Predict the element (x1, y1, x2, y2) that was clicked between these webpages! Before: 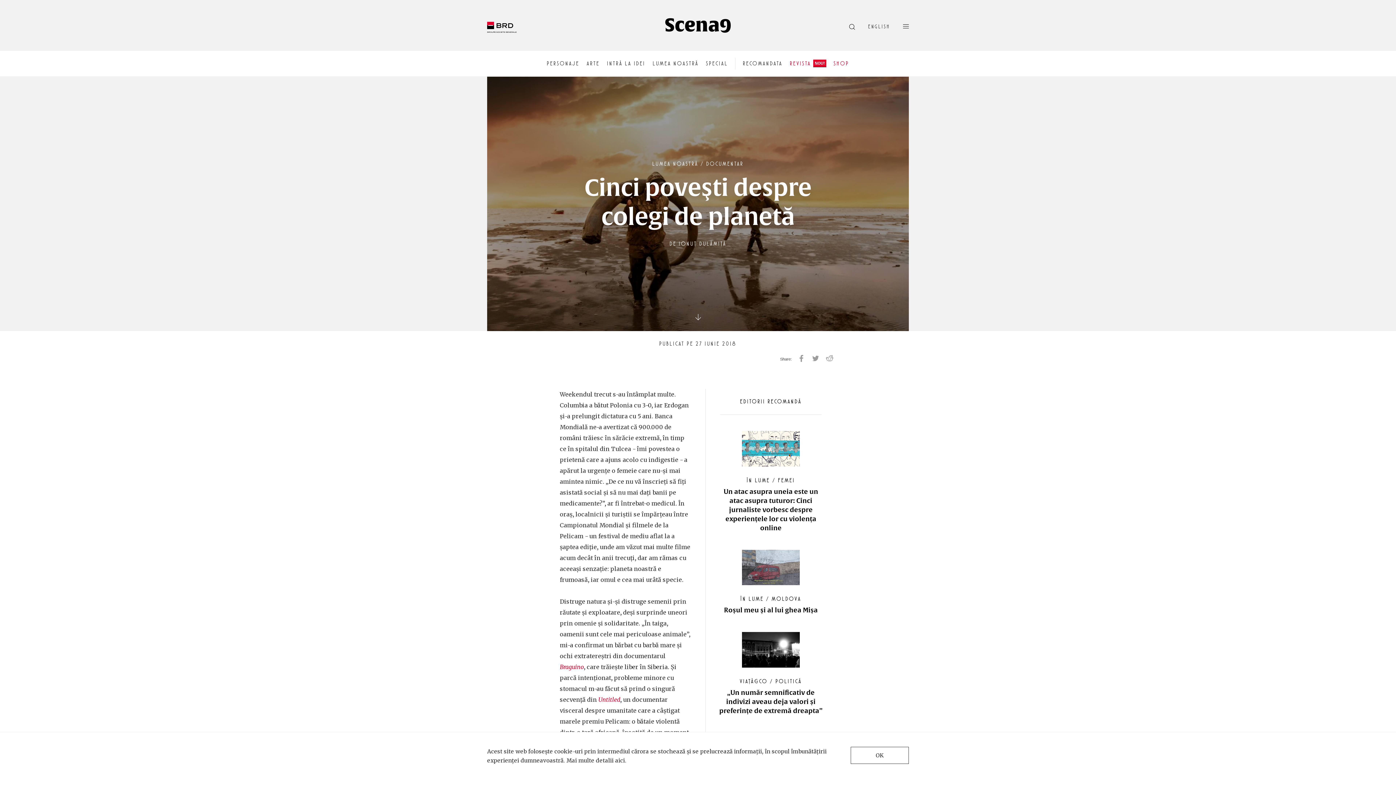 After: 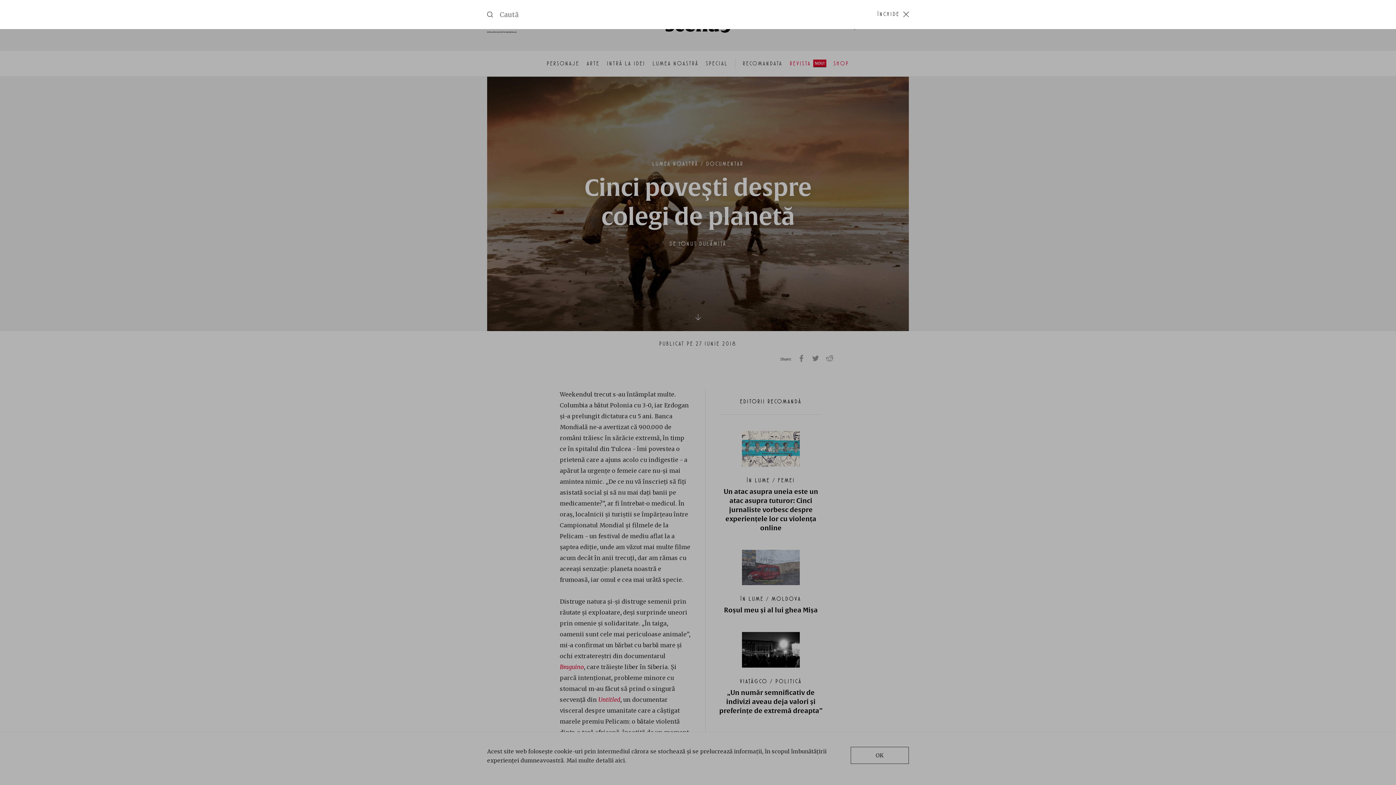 Action: bbox: (849, 24, 855, 32)